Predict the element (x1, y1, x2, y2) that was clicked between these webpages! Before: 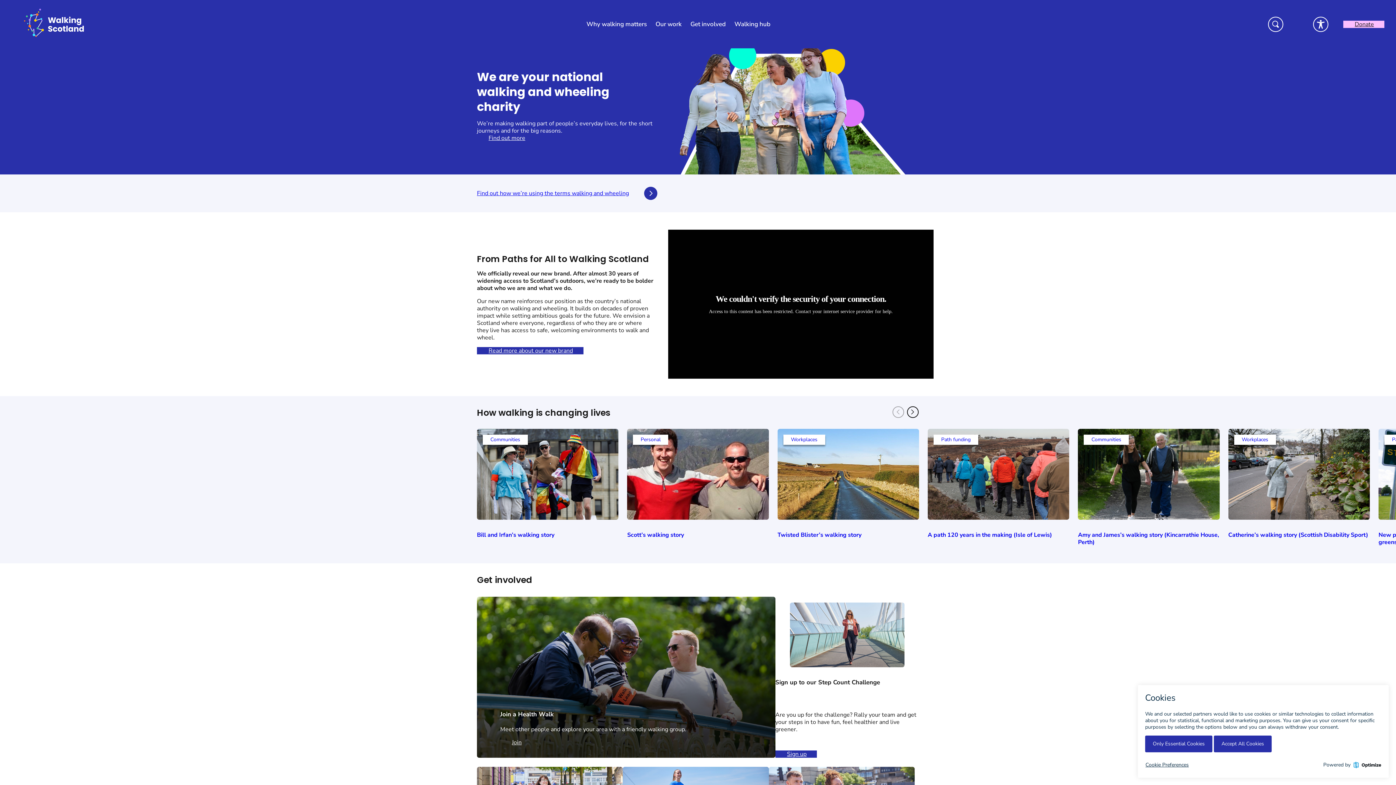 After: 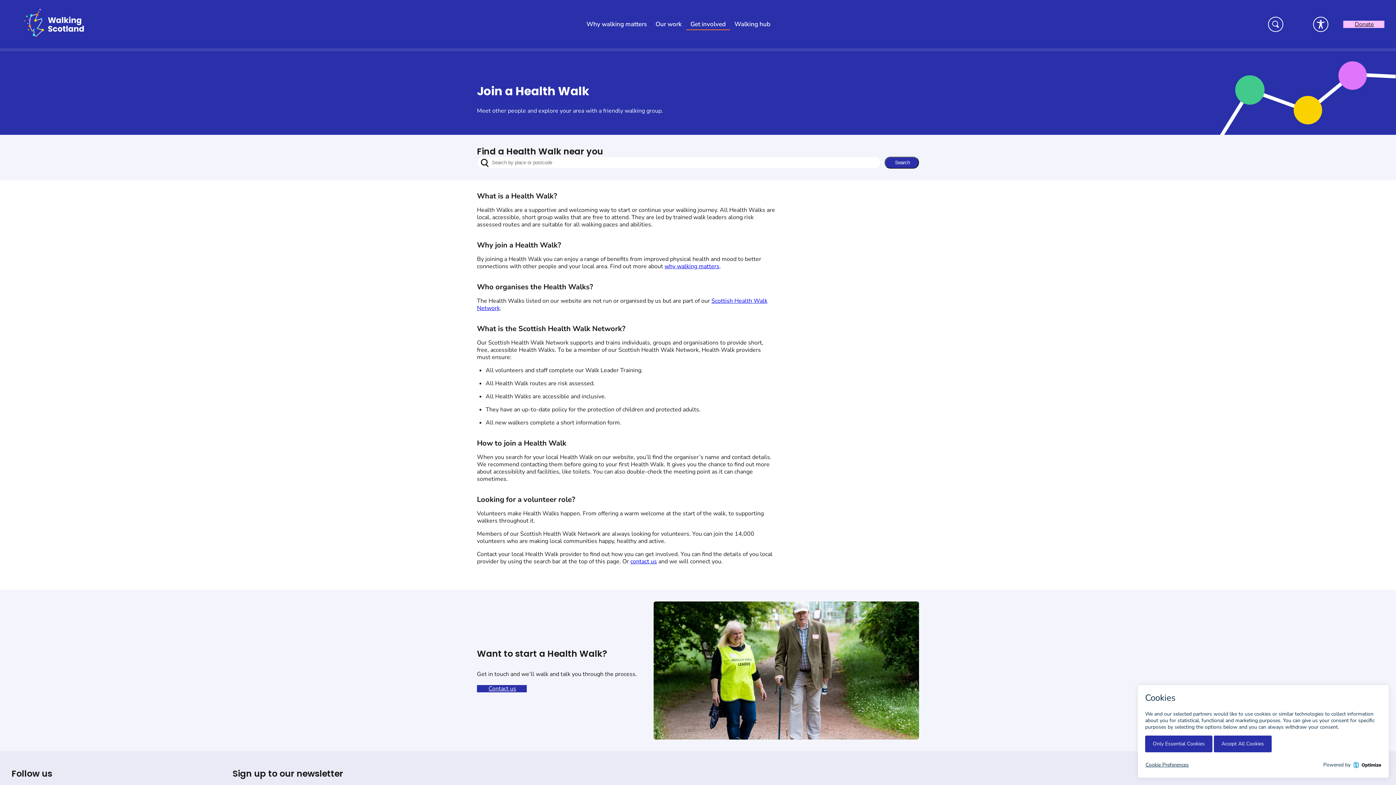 Action: bbox: (500, 739, 532, 746) label: Join